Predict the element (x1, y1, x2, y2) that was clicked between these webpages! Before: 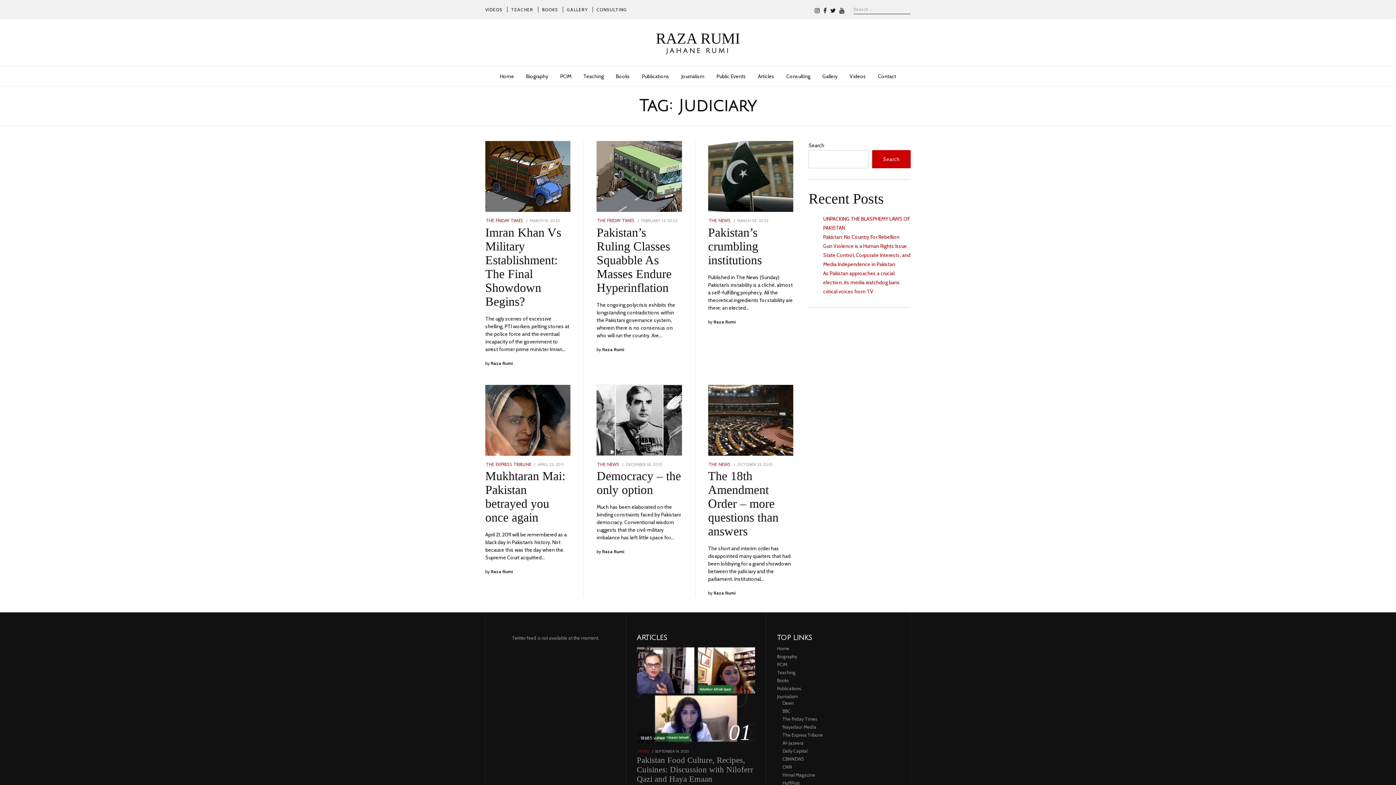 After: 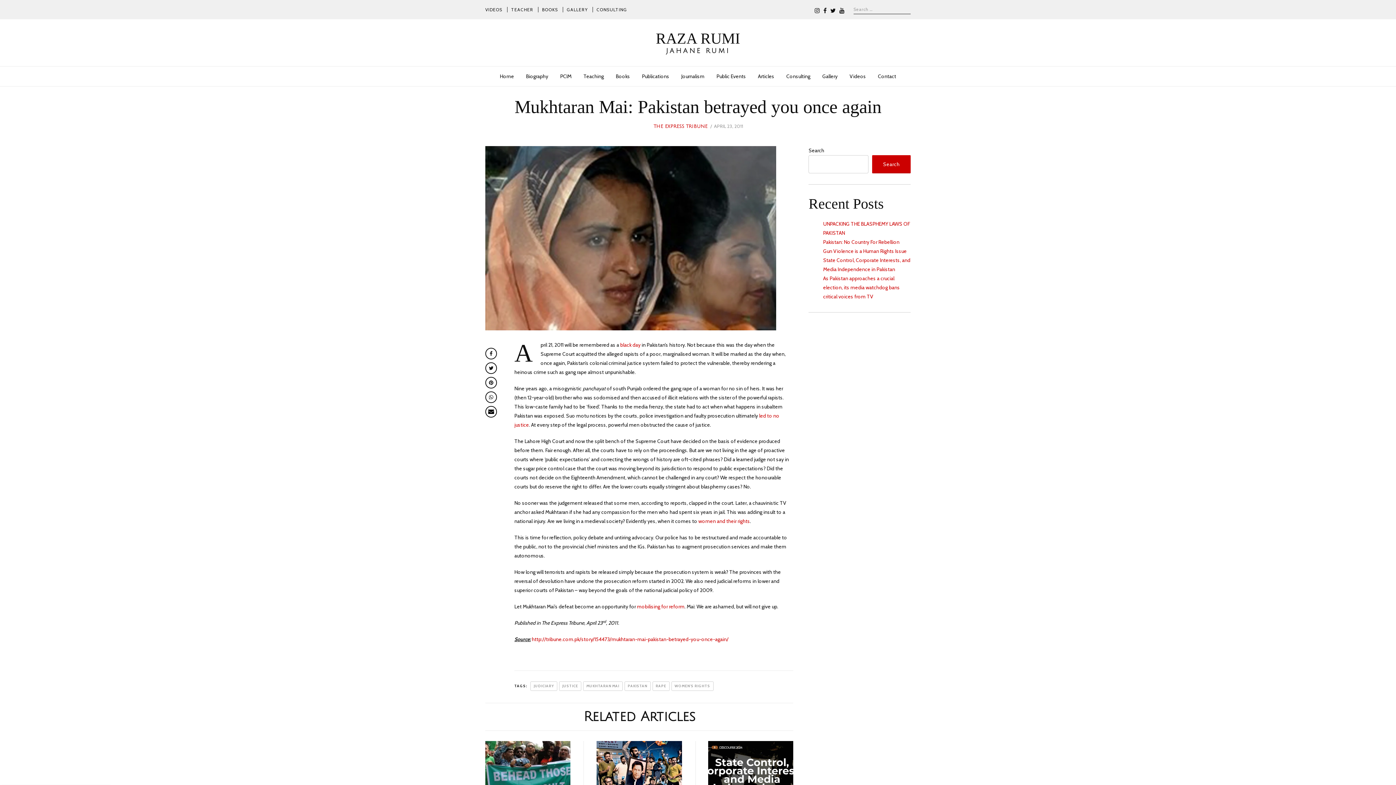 Action: bbox: (485, 469, 565, 524) label: Mukhtaran Mai: Pakistan betrayed you once again